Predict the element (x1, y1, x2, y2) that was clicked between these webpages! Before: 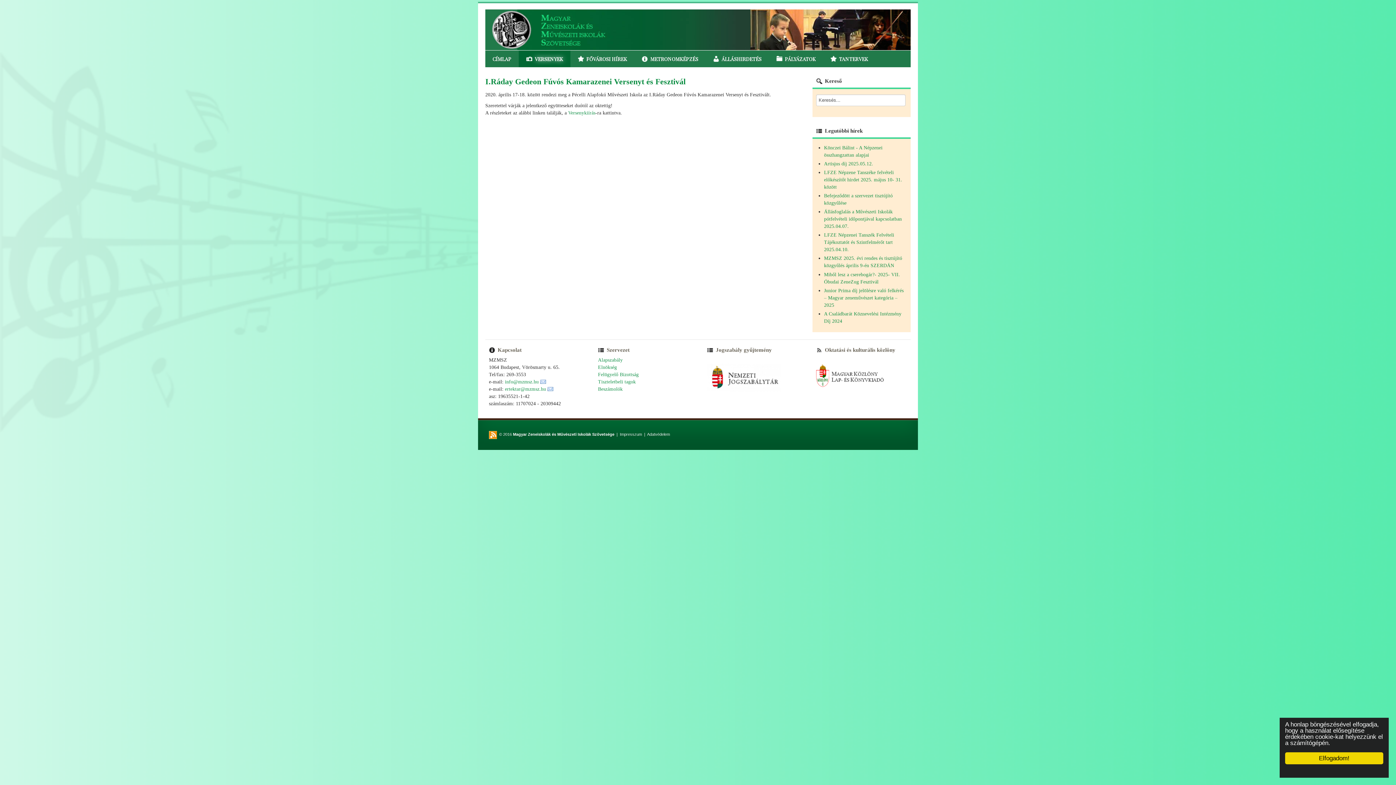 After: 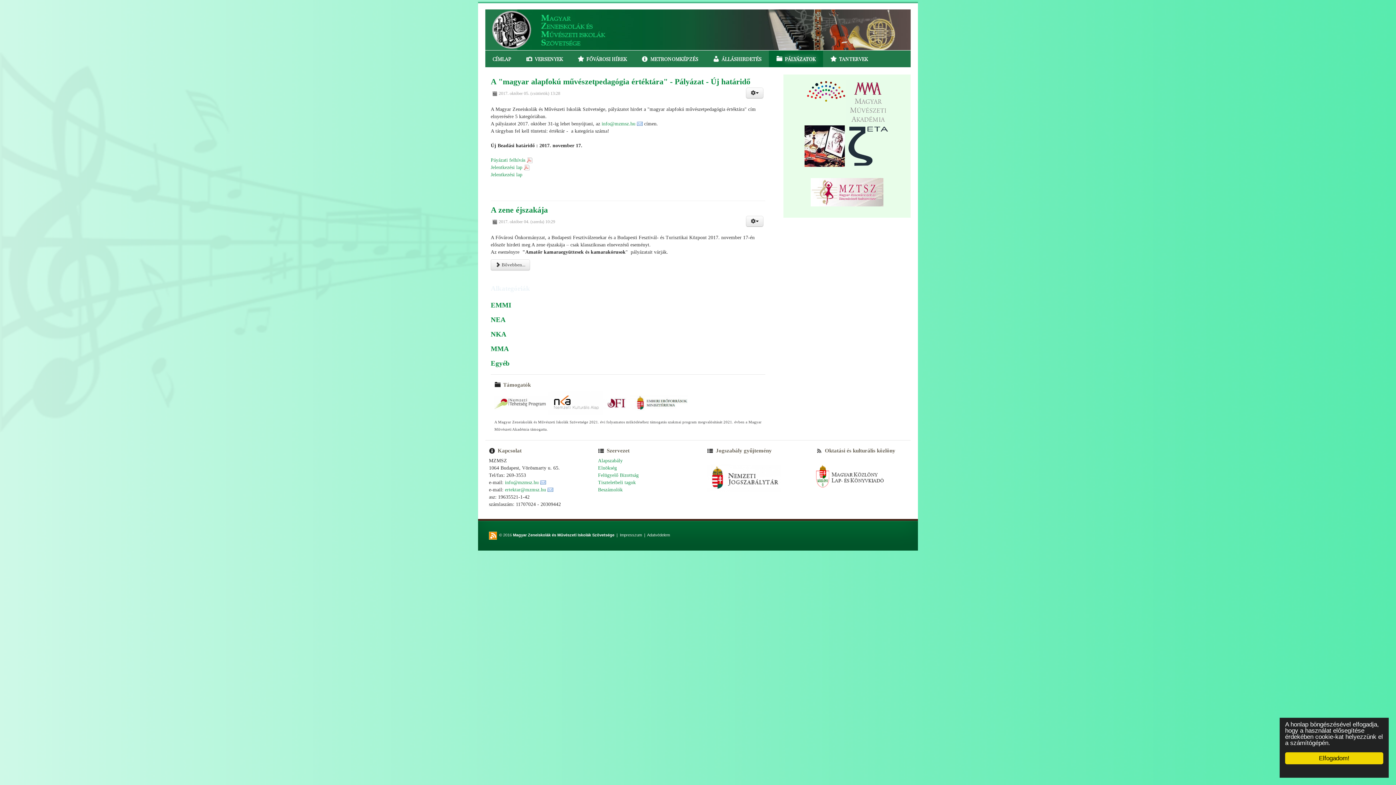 Action: label: PÁLYÁZATOK bbox: (769, 50, 823, 67)